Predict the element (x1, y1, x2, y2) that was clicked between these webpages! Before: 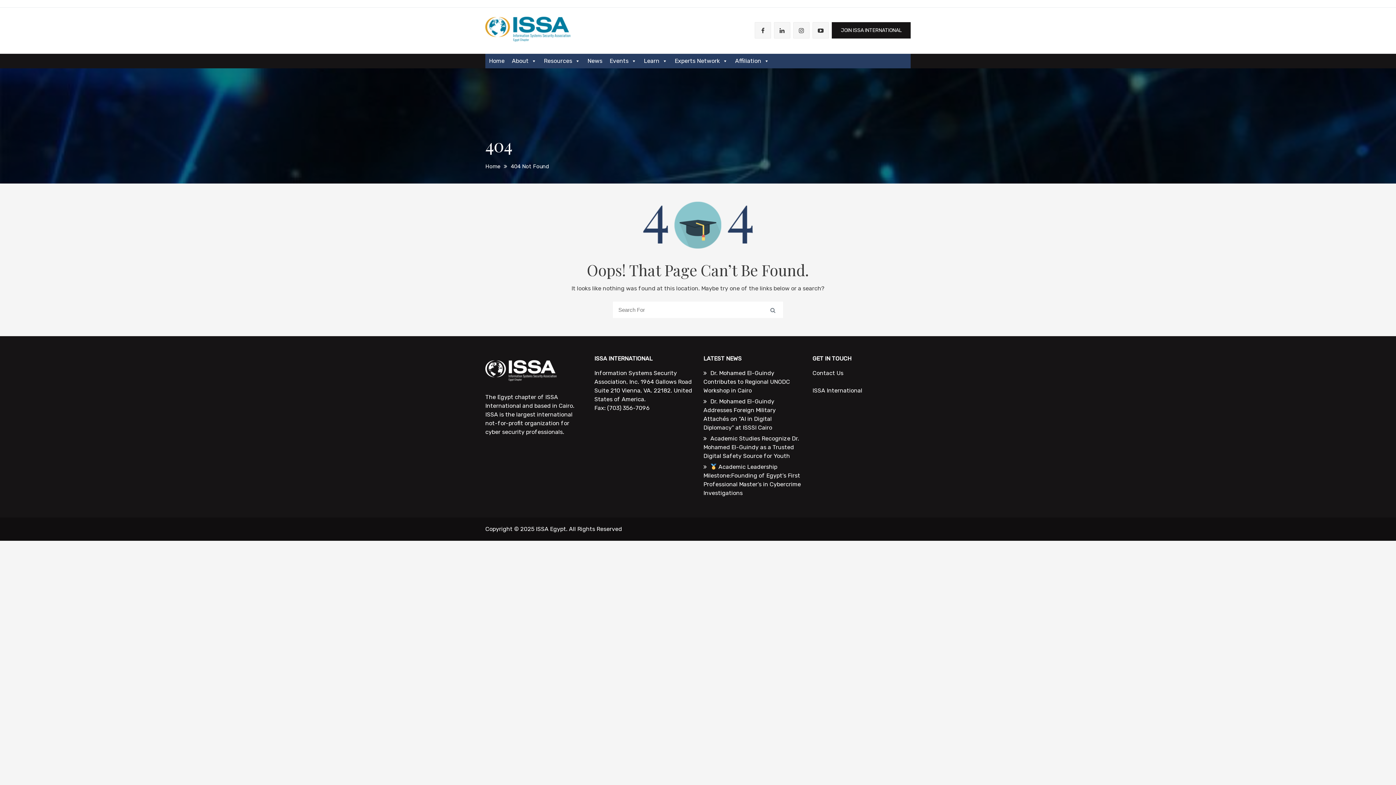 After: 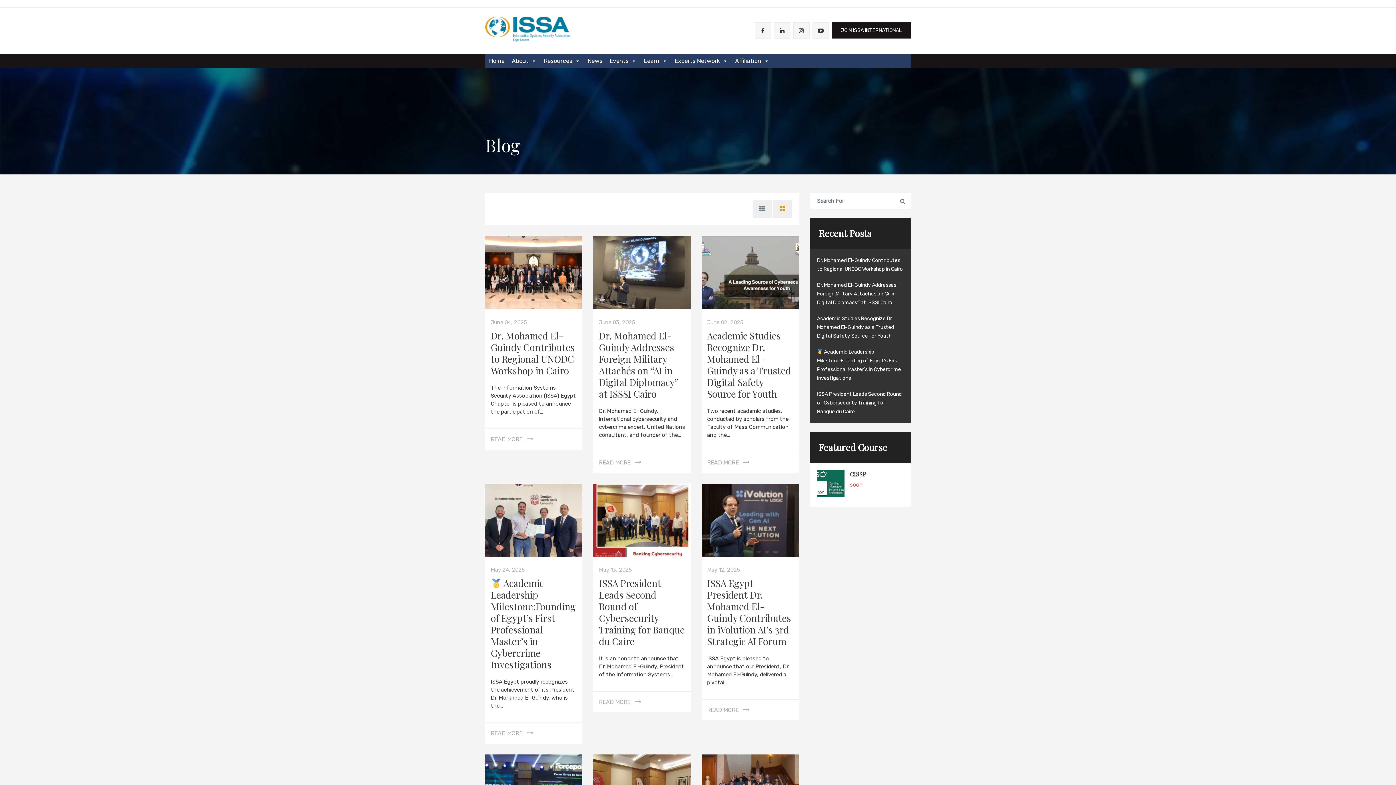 Action: label: News bbox: (584, 53, 606, 68)